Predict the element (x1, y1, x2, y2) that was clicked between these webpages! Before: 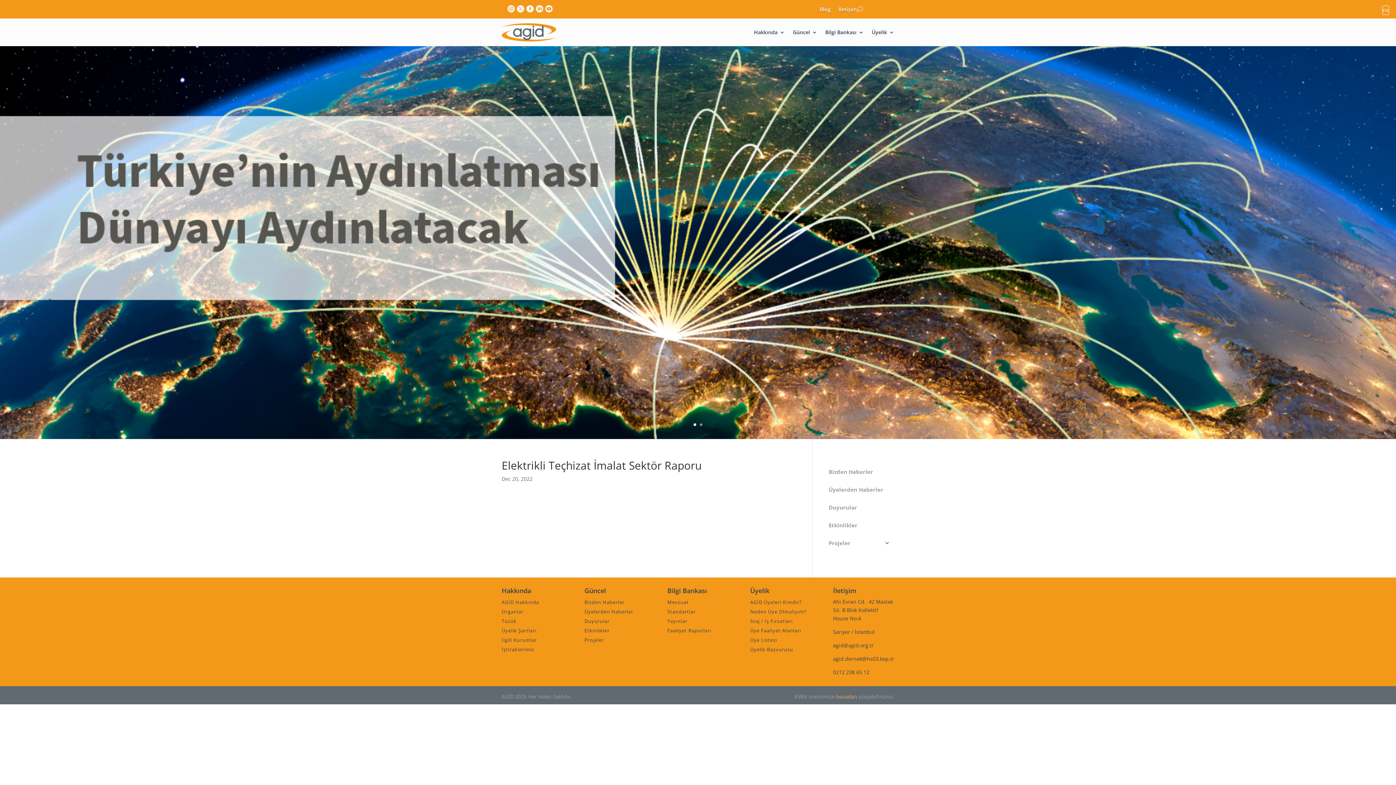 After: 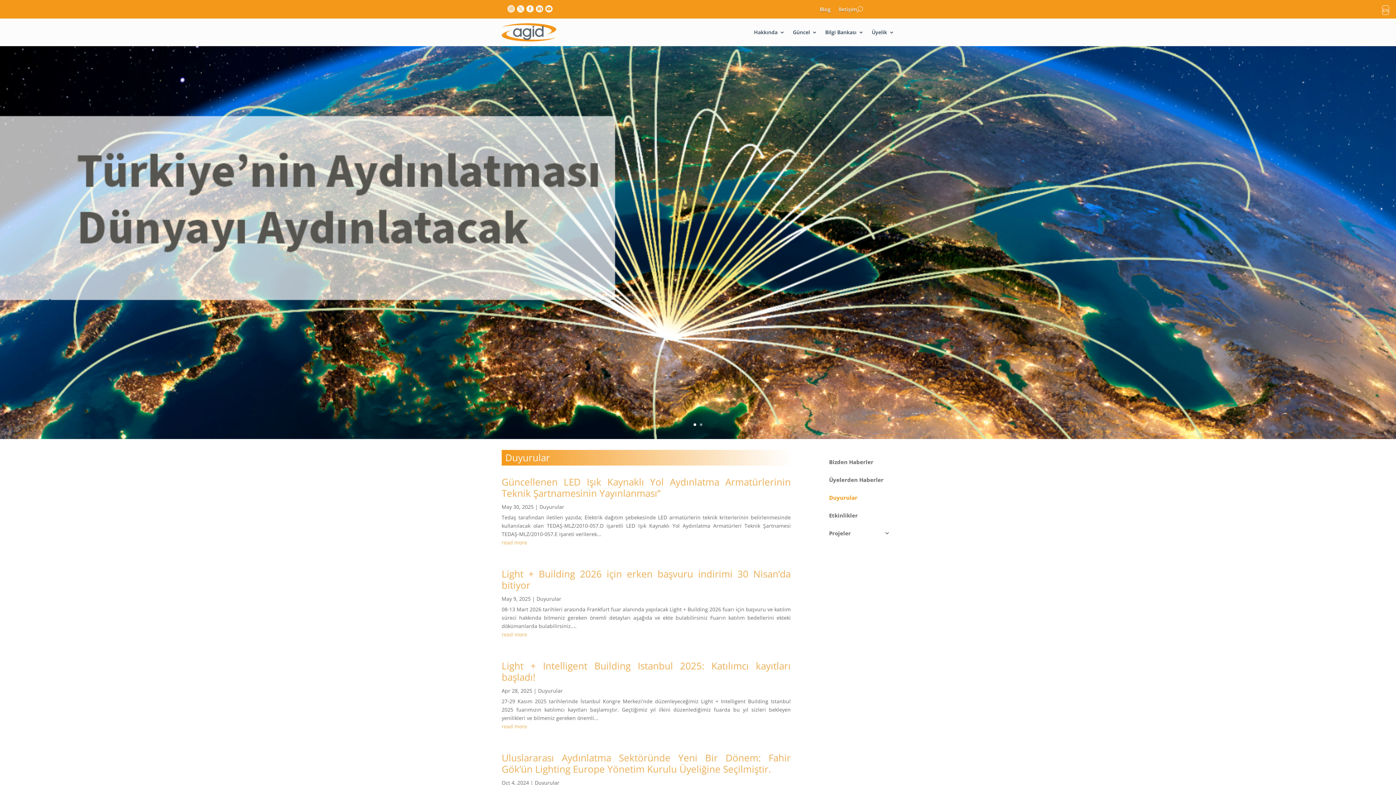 Action: label: Duyurular bbox: (584, 618, 609, 624)